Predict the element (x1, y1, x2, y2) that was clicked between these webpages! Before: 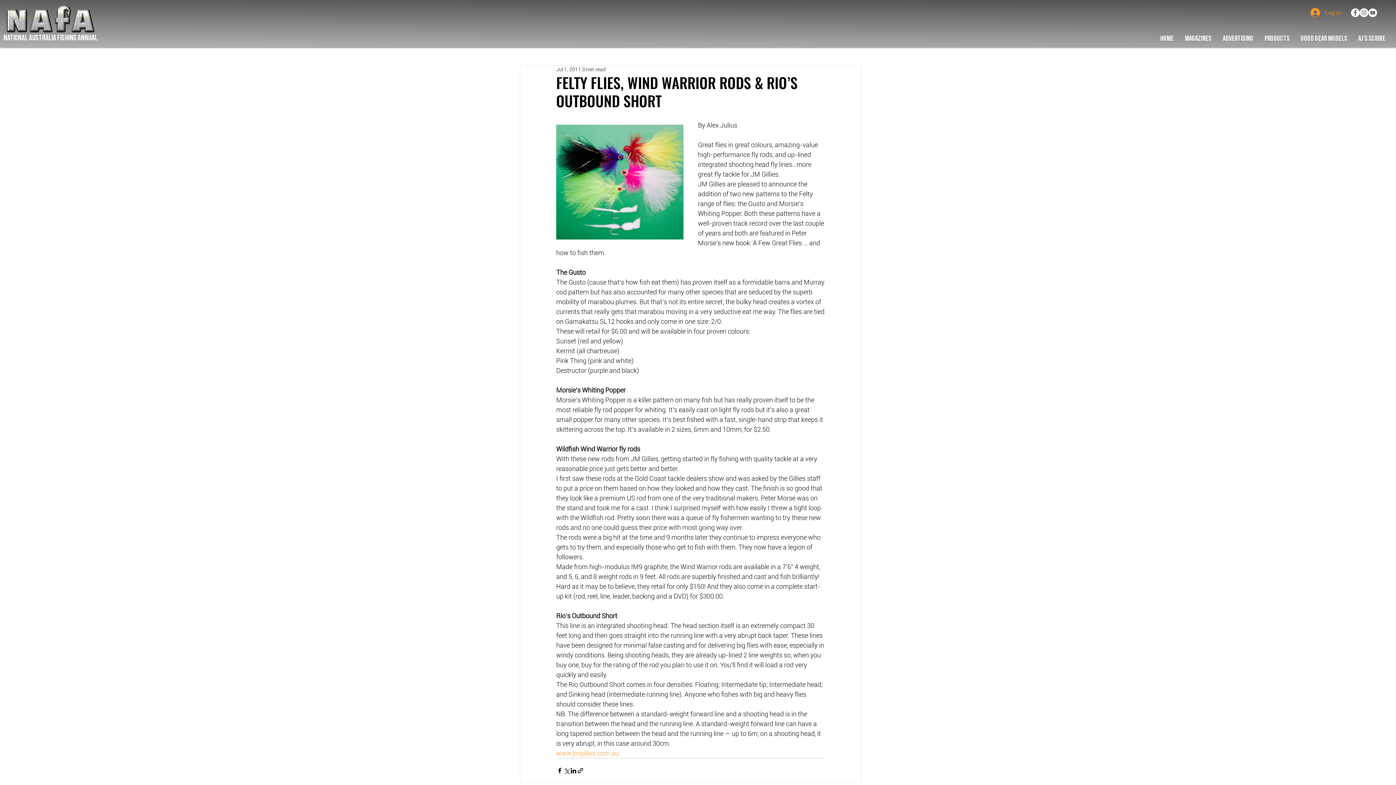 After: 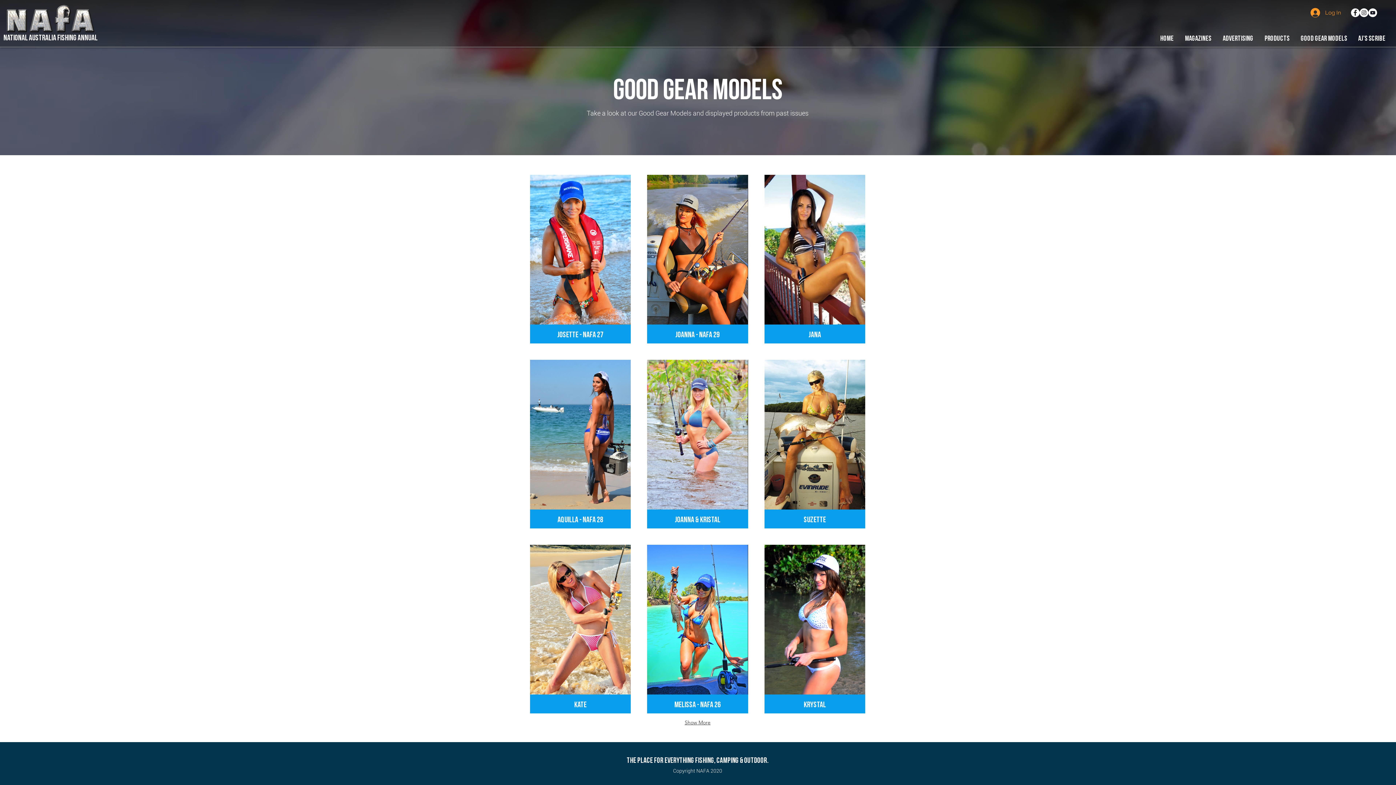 Action: bbox: (1295, 31, 1353, 45) label: GOOD GEAR MODELS